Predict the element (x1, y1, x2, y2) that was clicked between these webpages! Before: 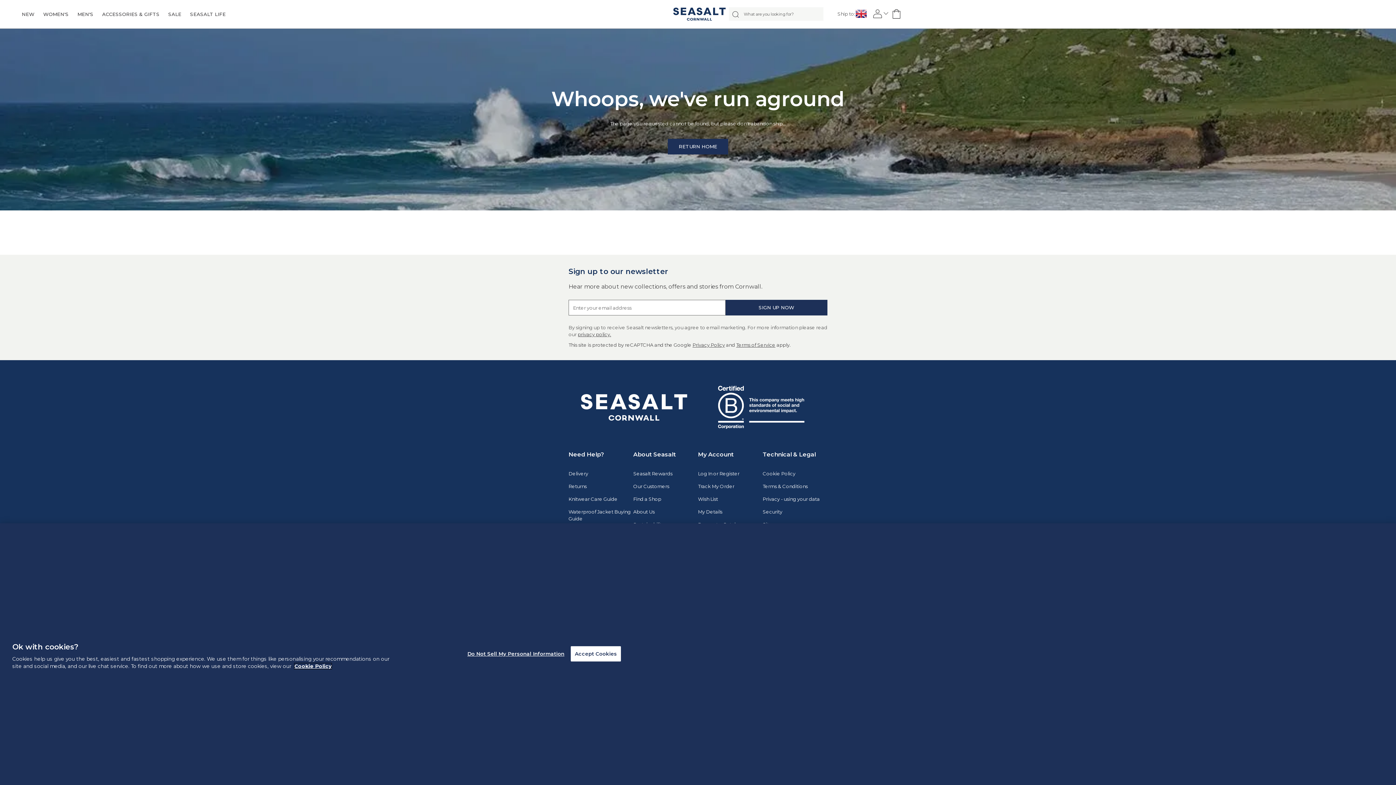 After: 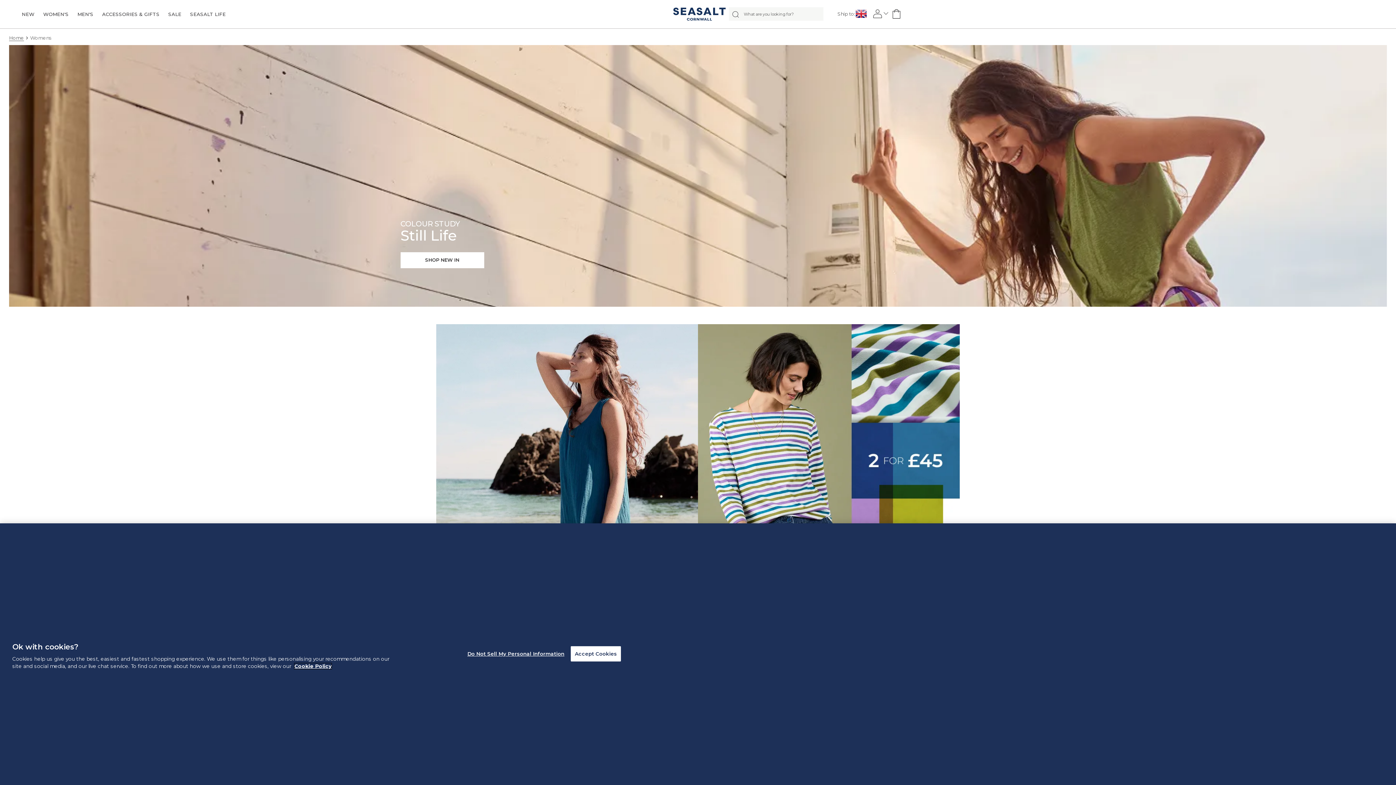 Action: bbox: (38, 0, 73, 28) label: WOMEN'S